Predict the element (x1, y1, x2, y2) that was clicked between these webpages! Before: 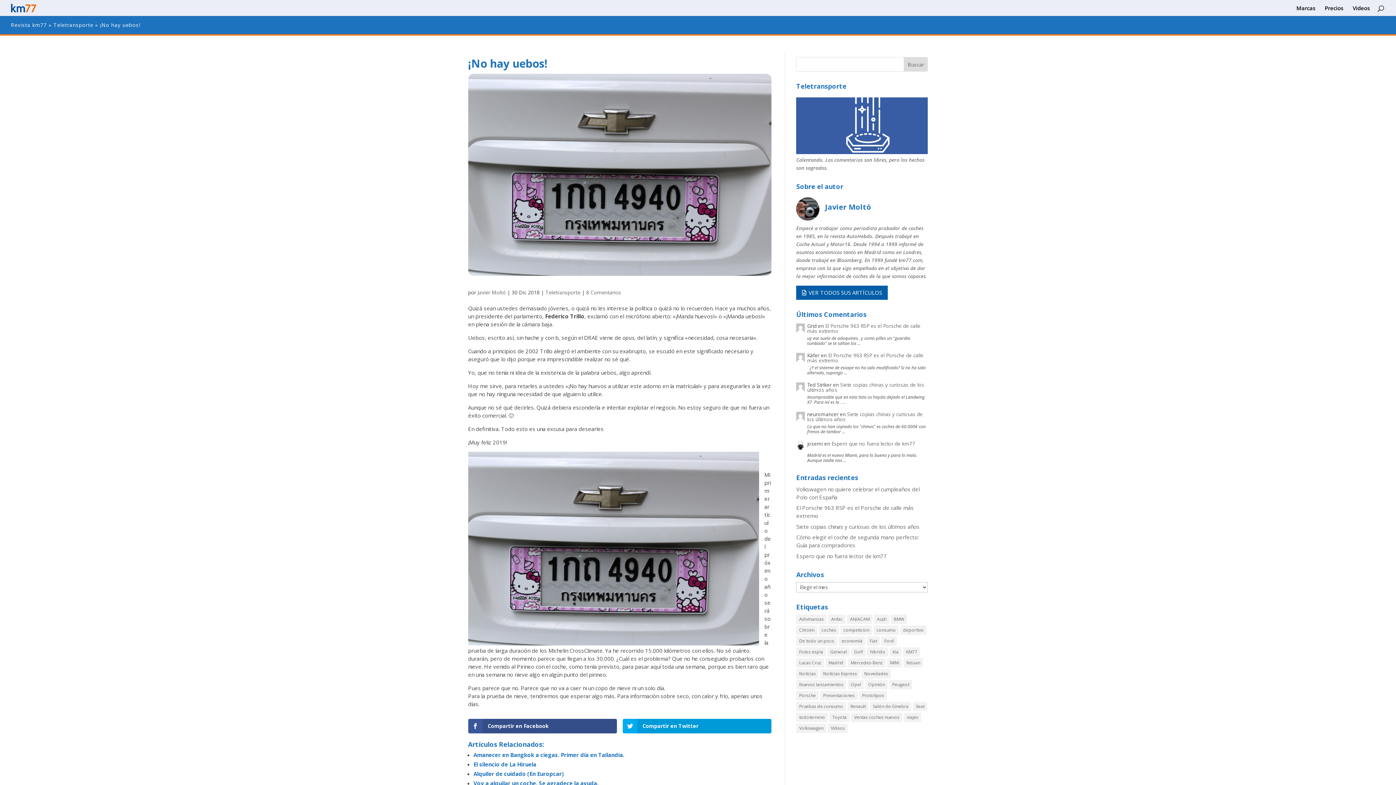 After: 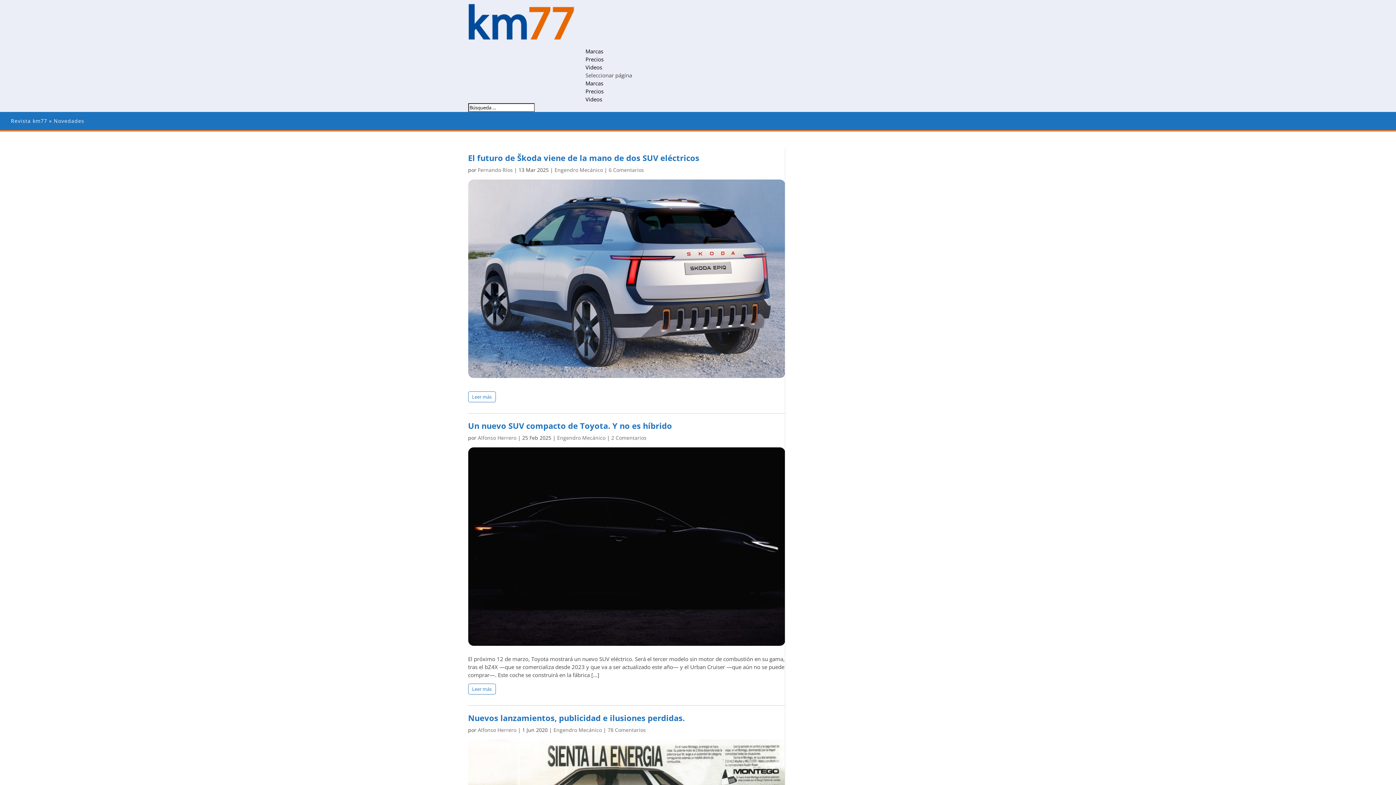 Action: label: Novedades (997 elementos) bbox: (861, 669, 891, 678)